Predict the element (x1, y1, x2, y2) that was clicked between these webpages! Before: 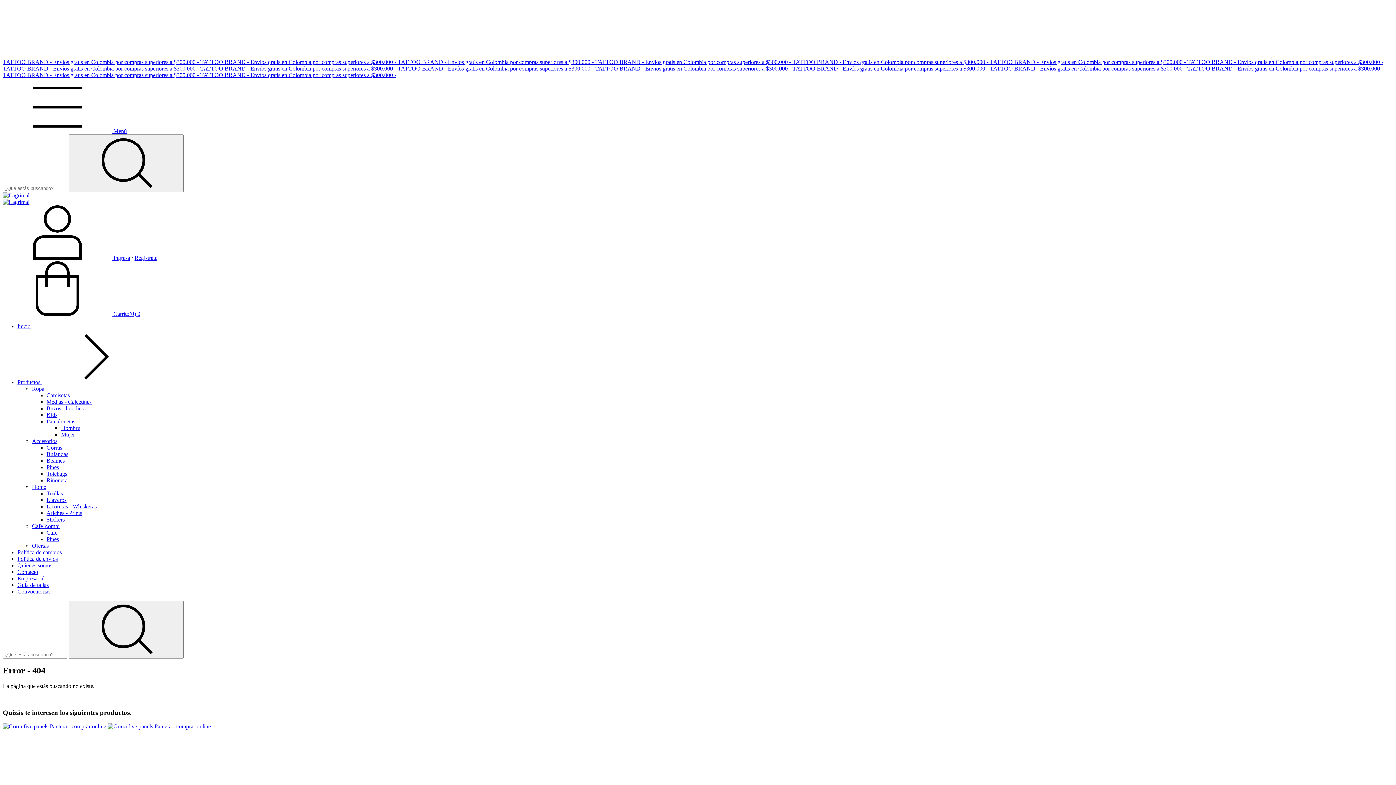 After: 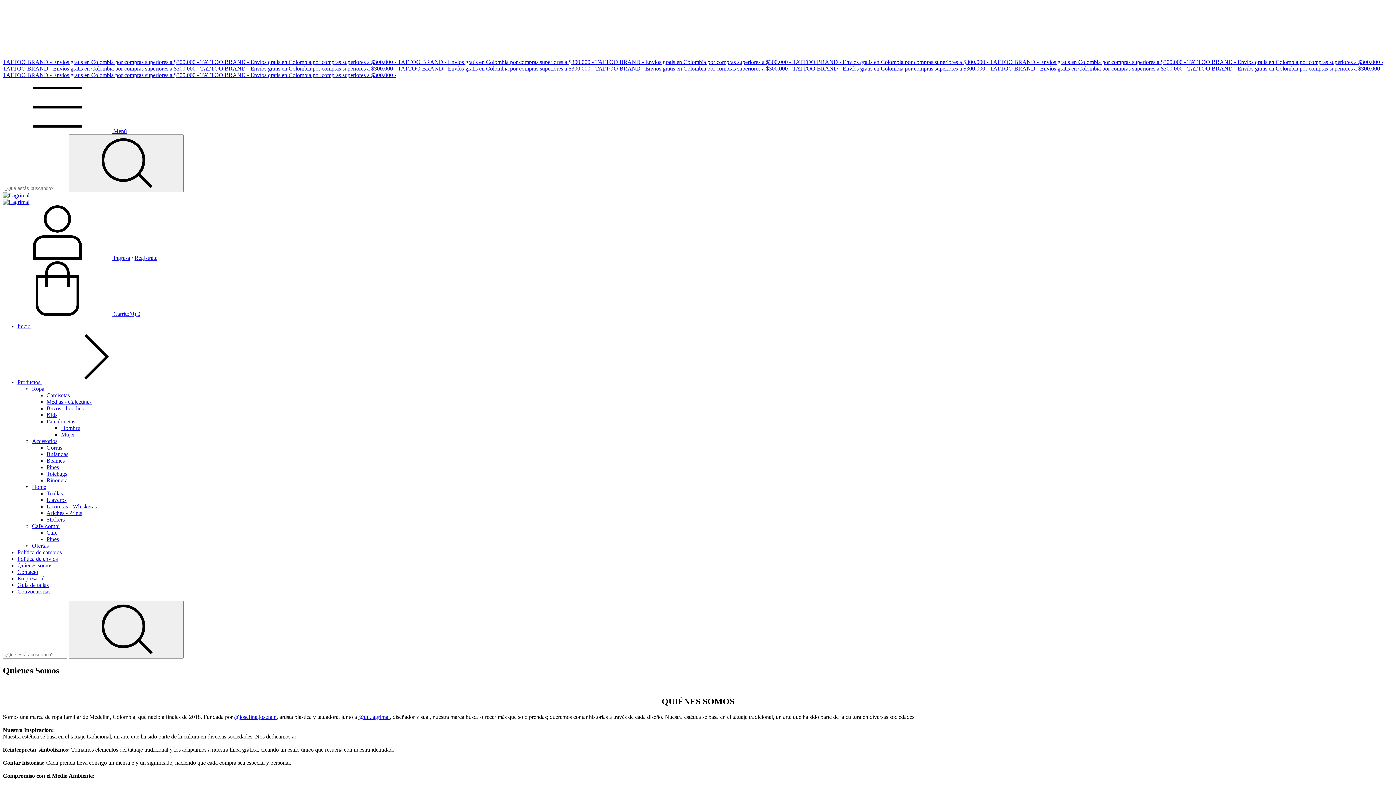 Action: bbox: (17, 562, 52, 568) label: Quiénes somos